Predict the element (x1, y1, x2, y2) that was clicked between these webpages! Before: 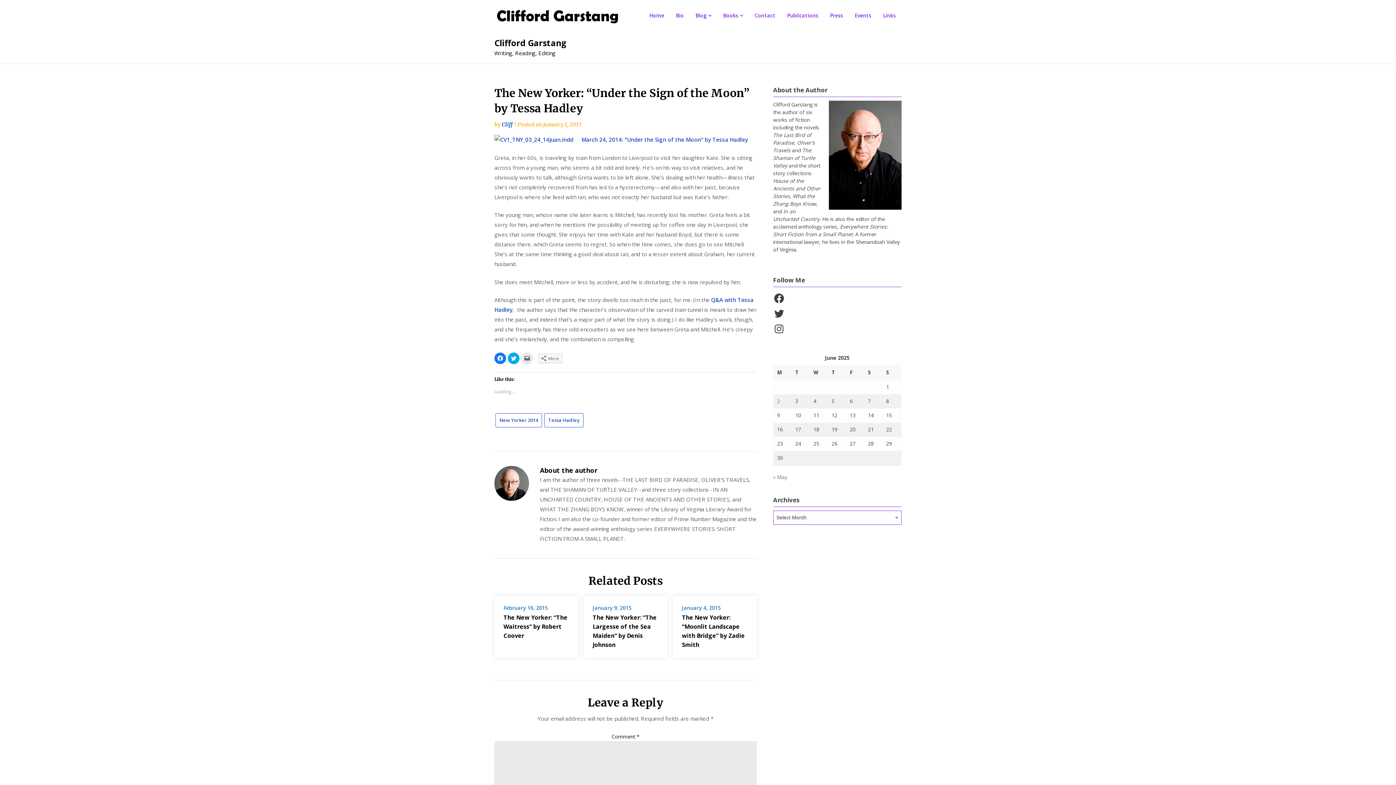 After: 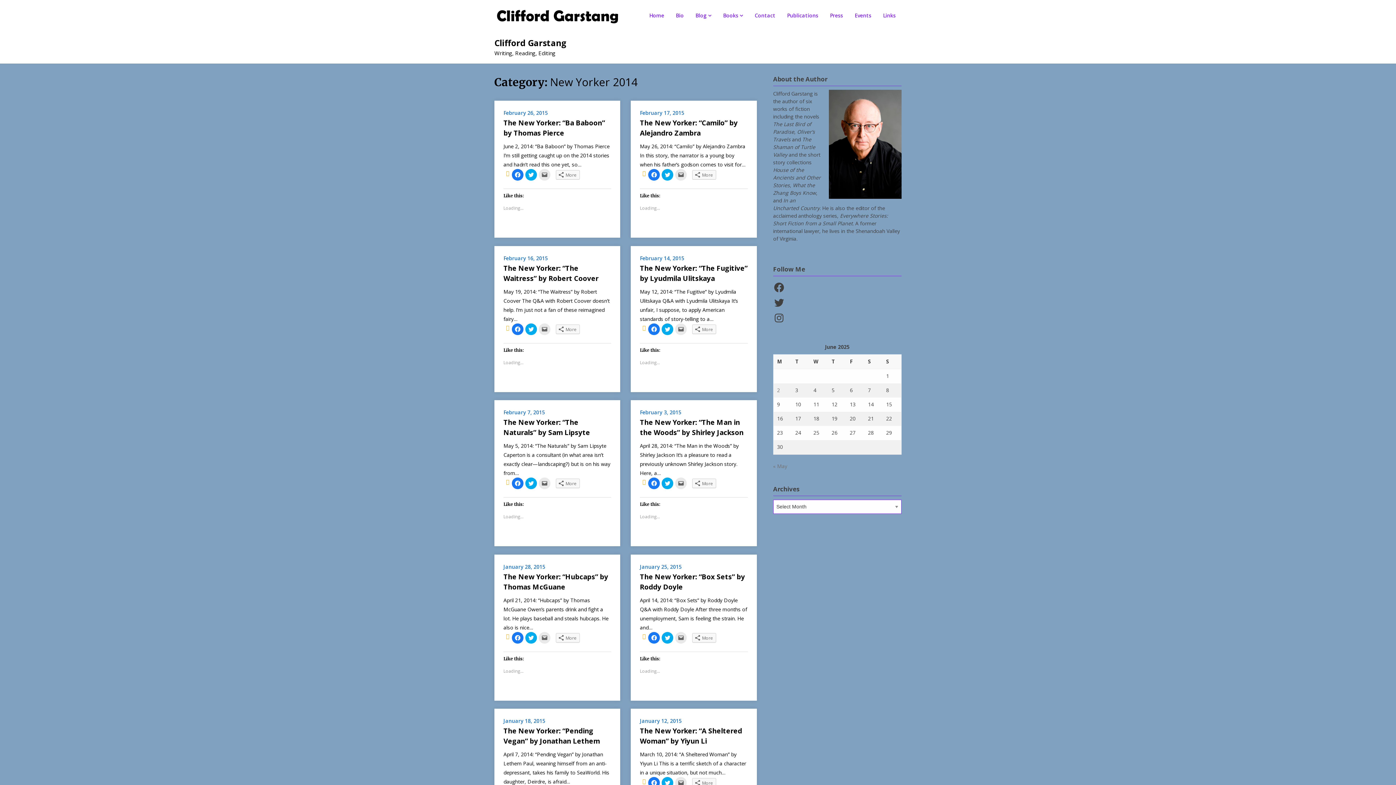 Action: label: New Yorker 2014 bbox: (495, 413, 542, 427)